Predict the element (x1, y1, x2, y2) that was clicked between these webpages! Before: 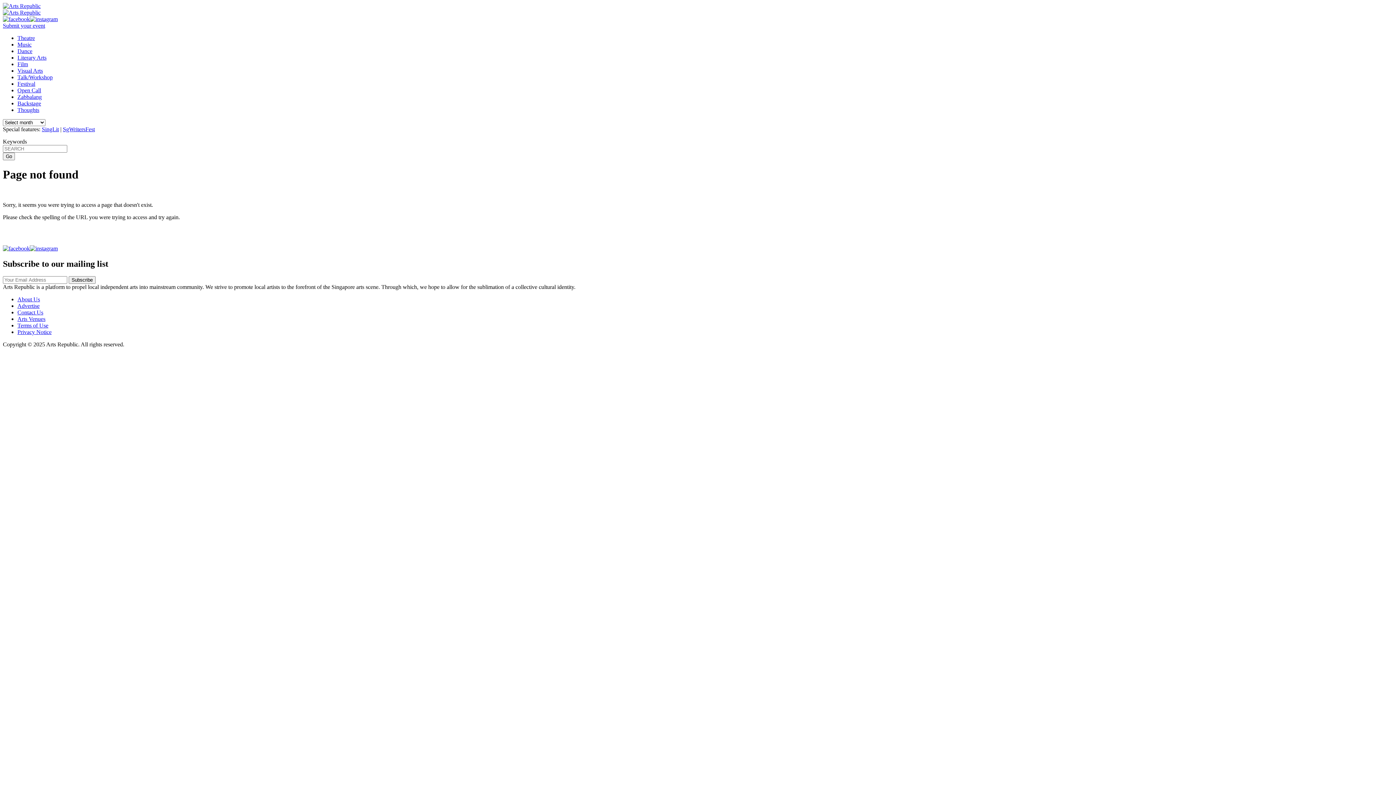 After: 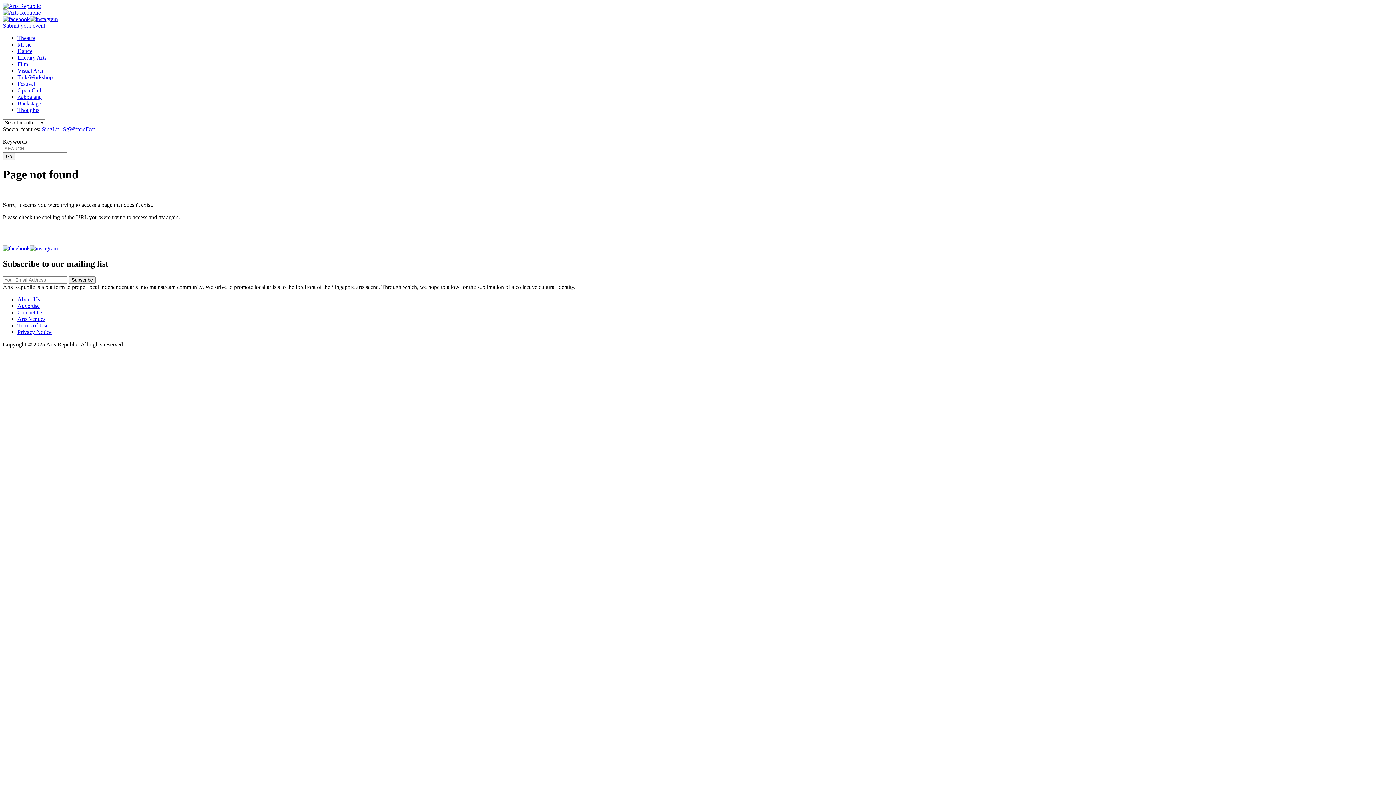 Action: bbox: (17, 328, 51, 335) label: Privacy Notice